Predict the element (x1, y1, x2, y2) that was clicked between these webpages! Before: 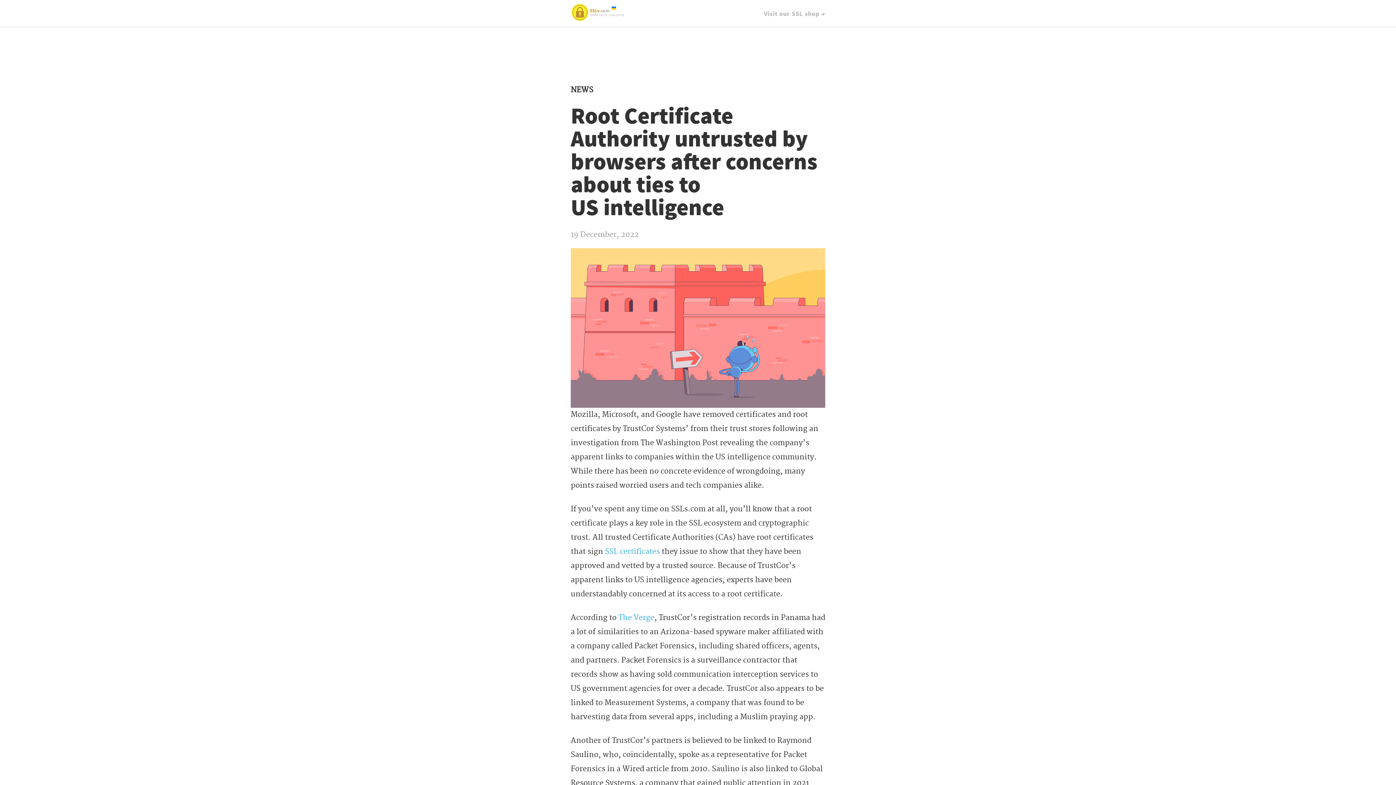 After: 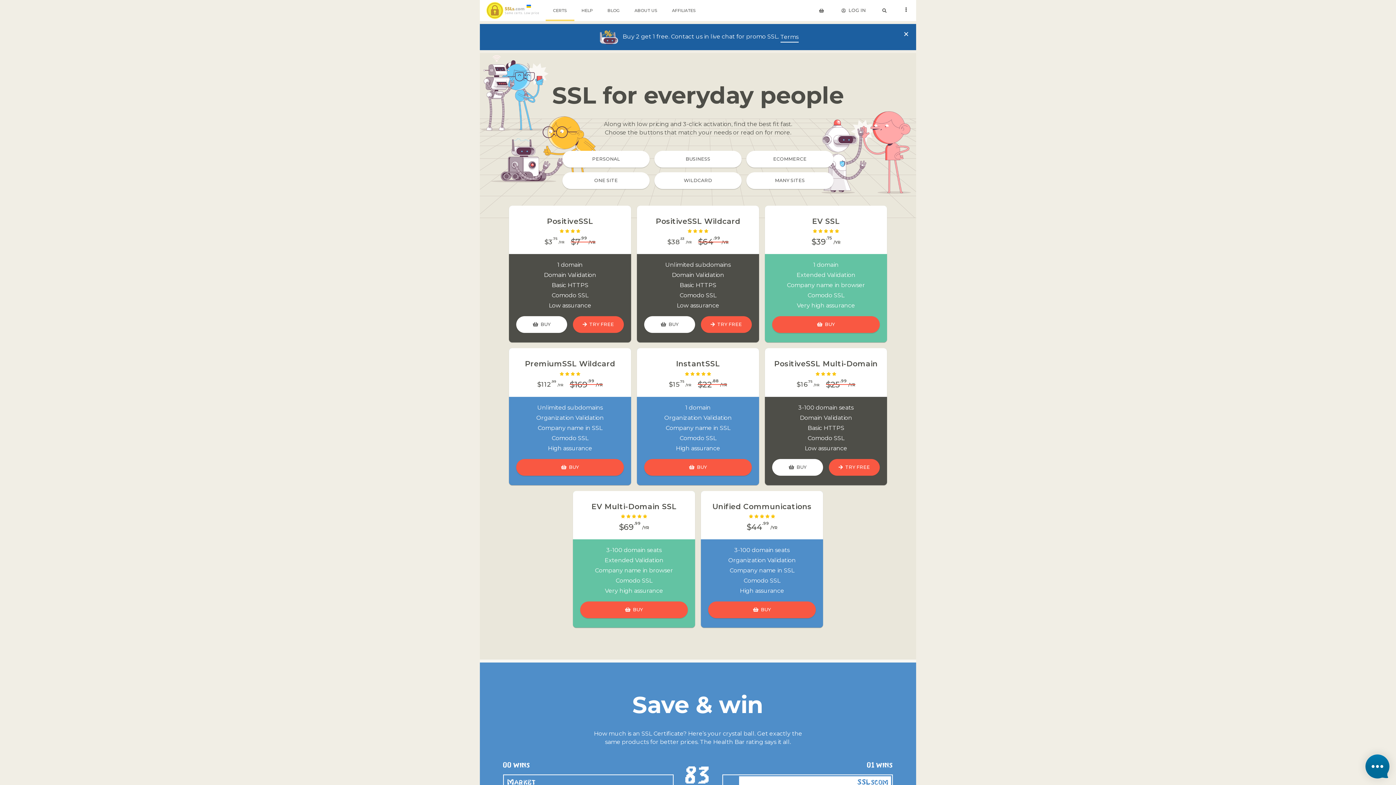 Action: bbox: (764, 1, 825, 25) label: Visit our SSL shop →